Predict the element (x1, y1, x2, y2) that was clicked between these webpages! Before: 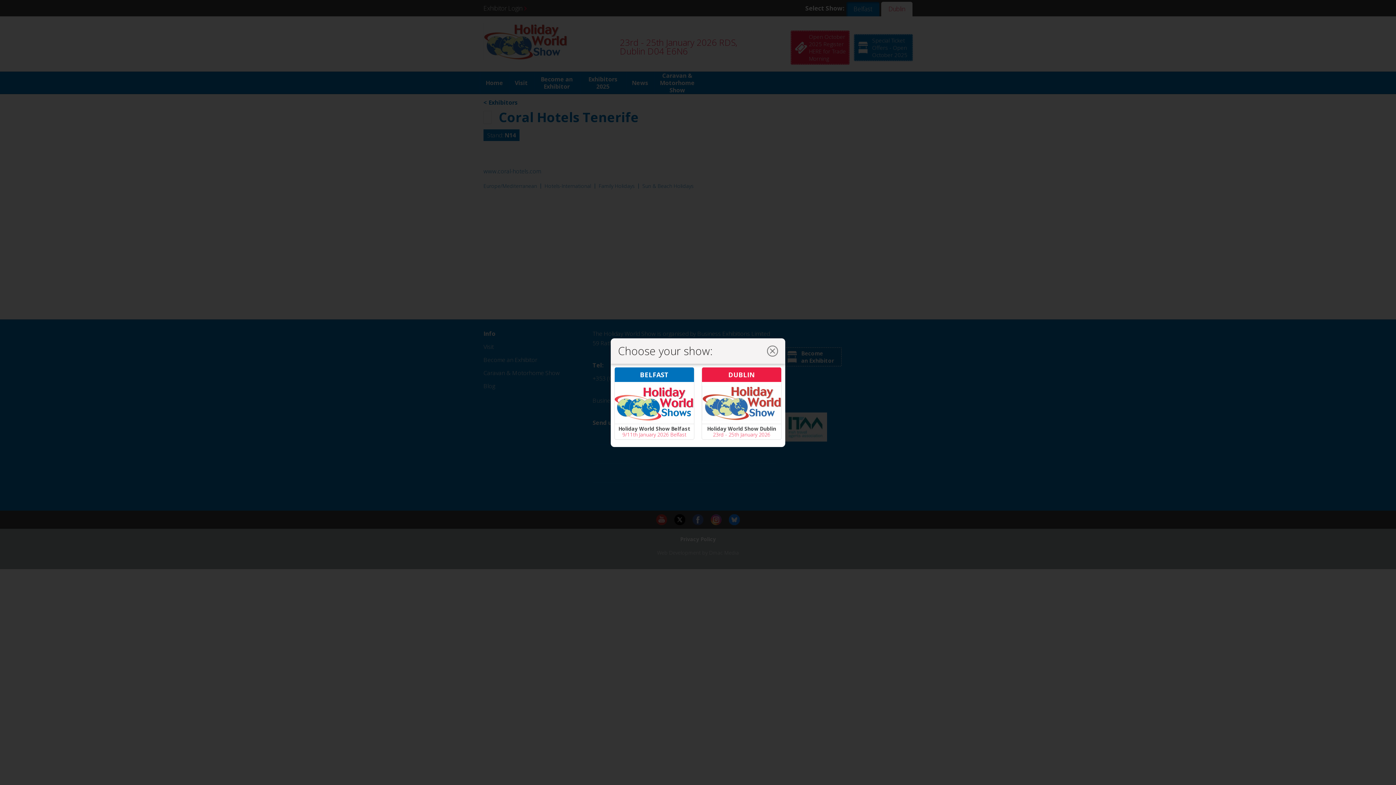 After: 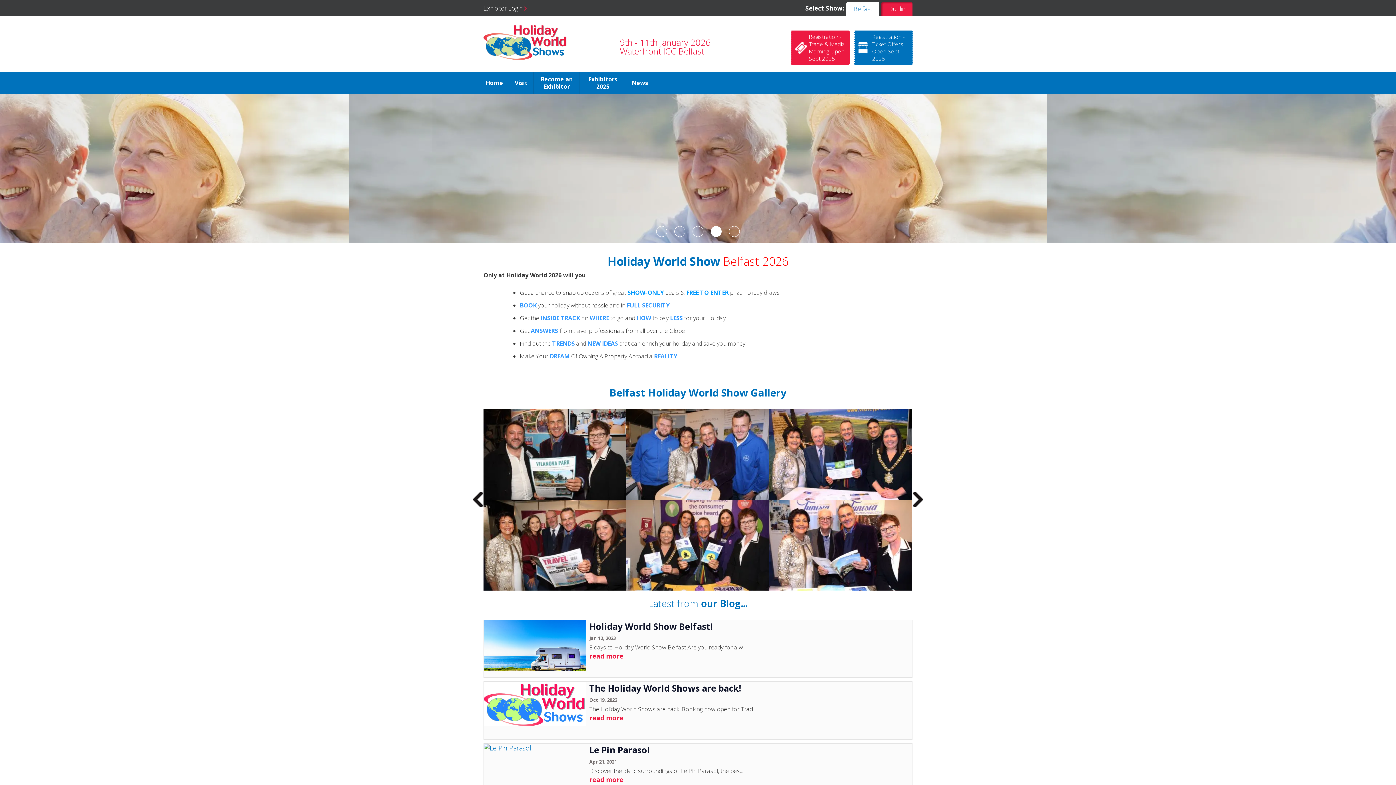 Action: label: Holiday World Show Belfast bbox: (618, 425, 690, 432)